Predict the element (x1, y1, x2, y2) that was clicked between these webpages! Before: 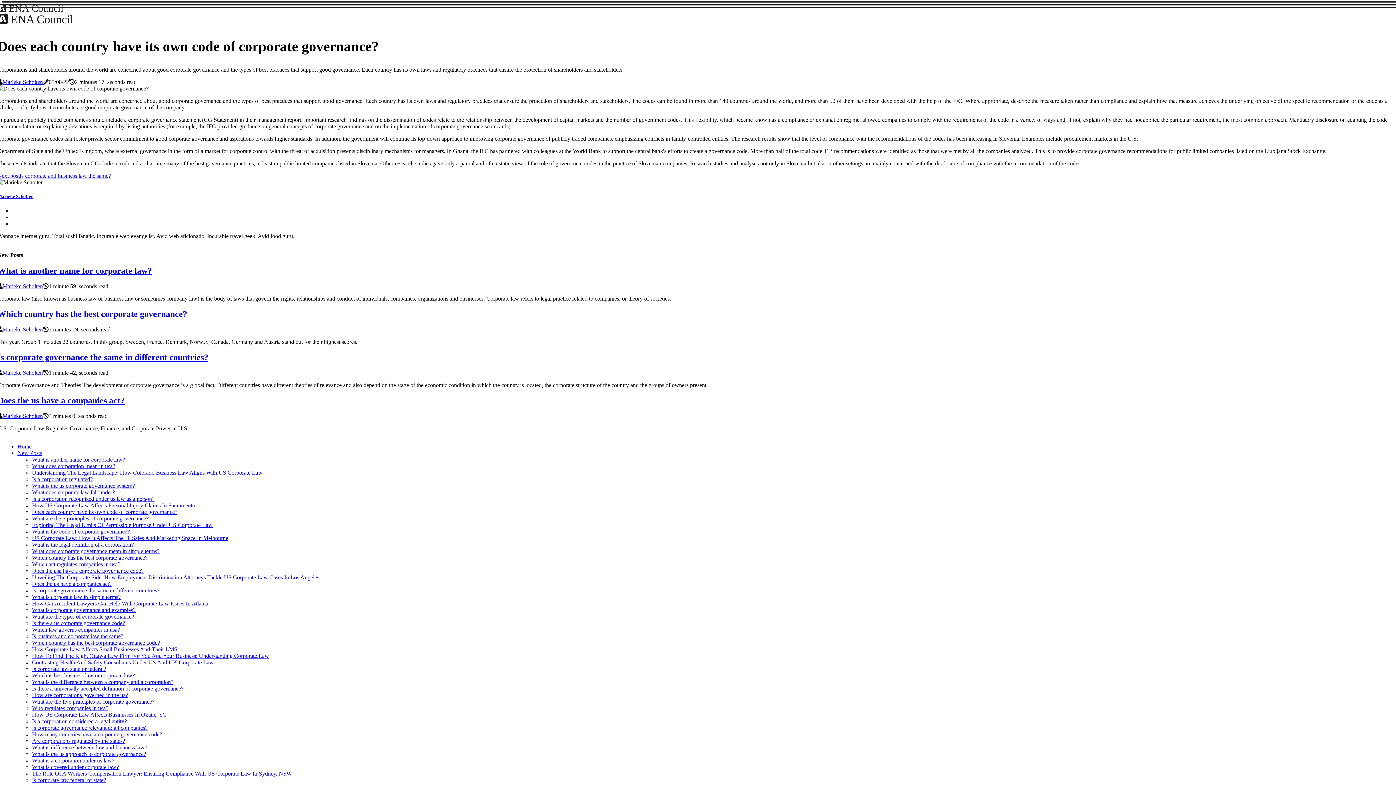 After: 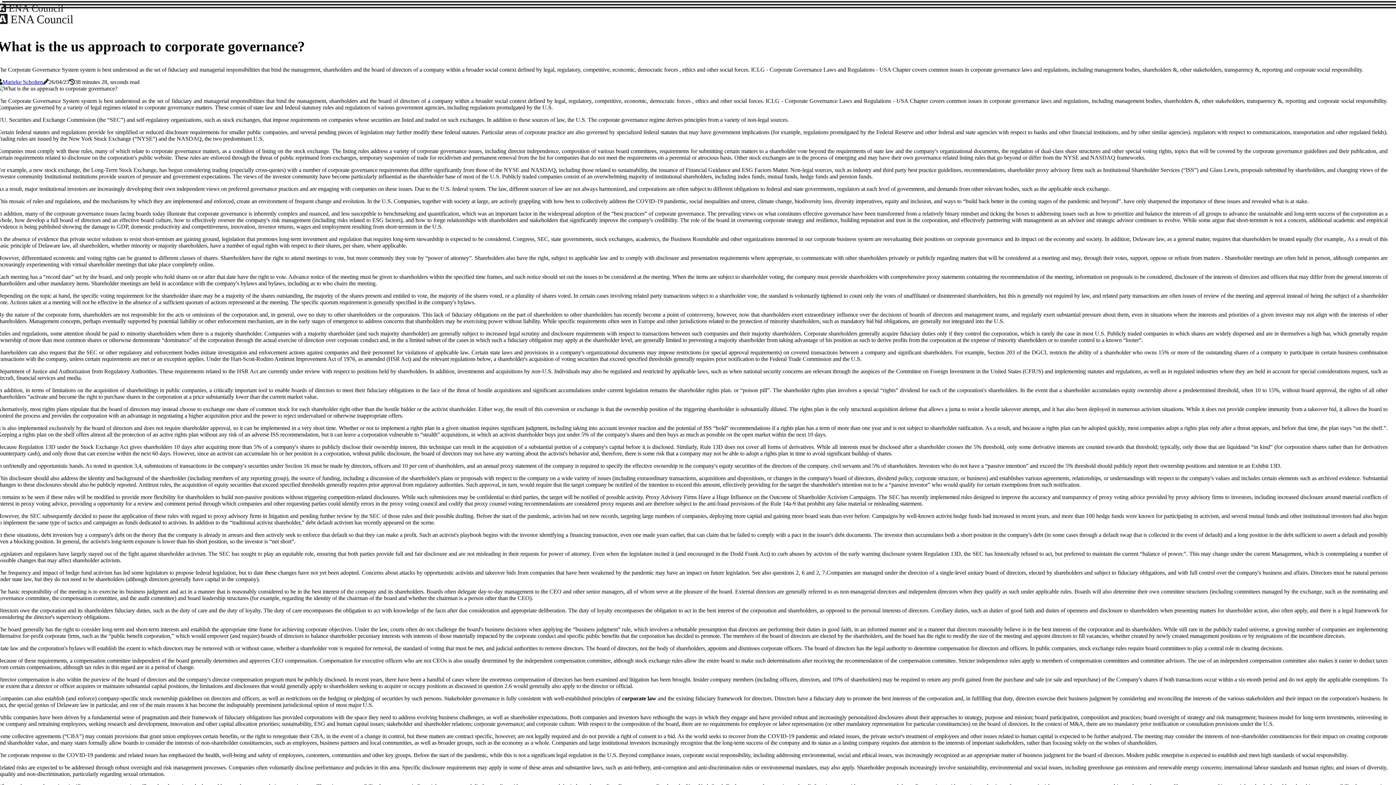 Action: bbox: (32, 751, 146, 757) label: What is the us approach to corporate governance?